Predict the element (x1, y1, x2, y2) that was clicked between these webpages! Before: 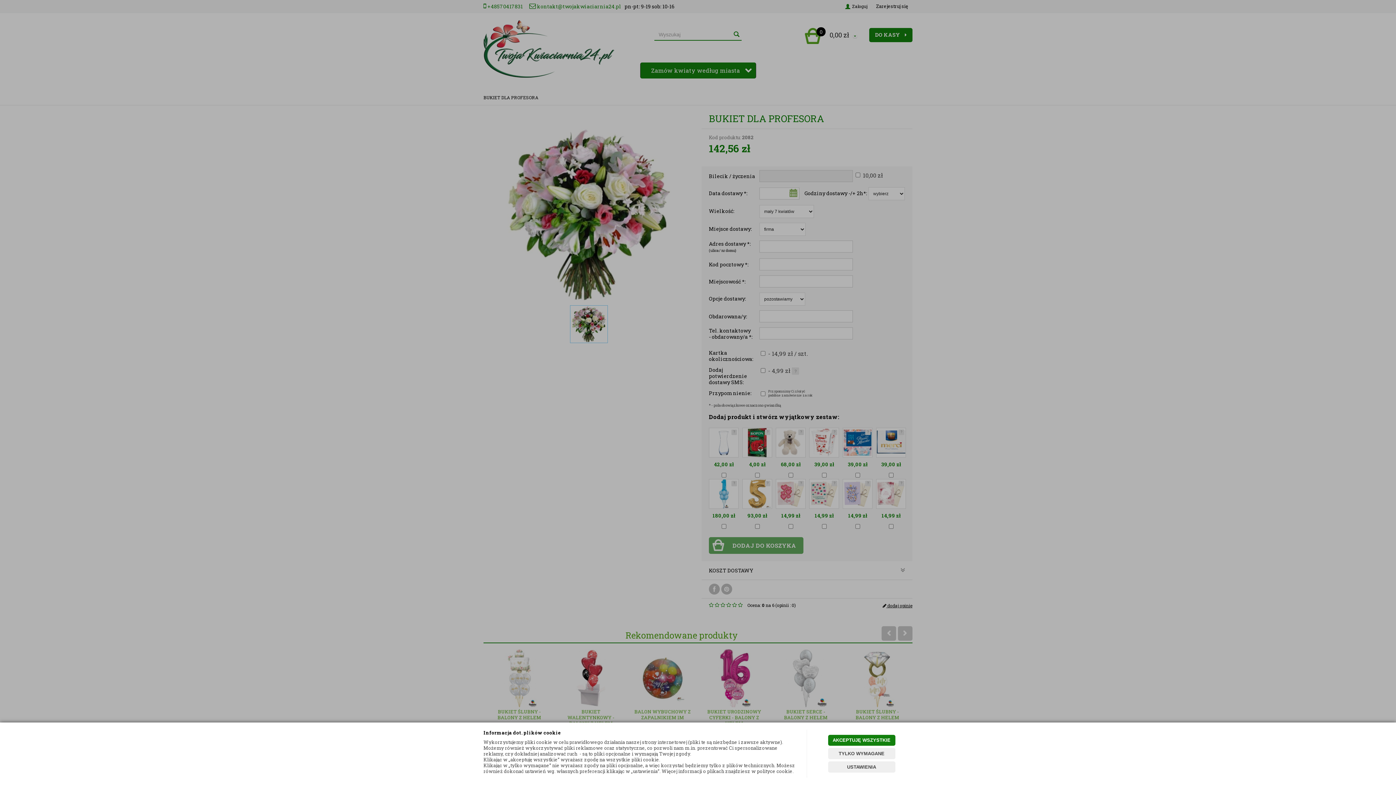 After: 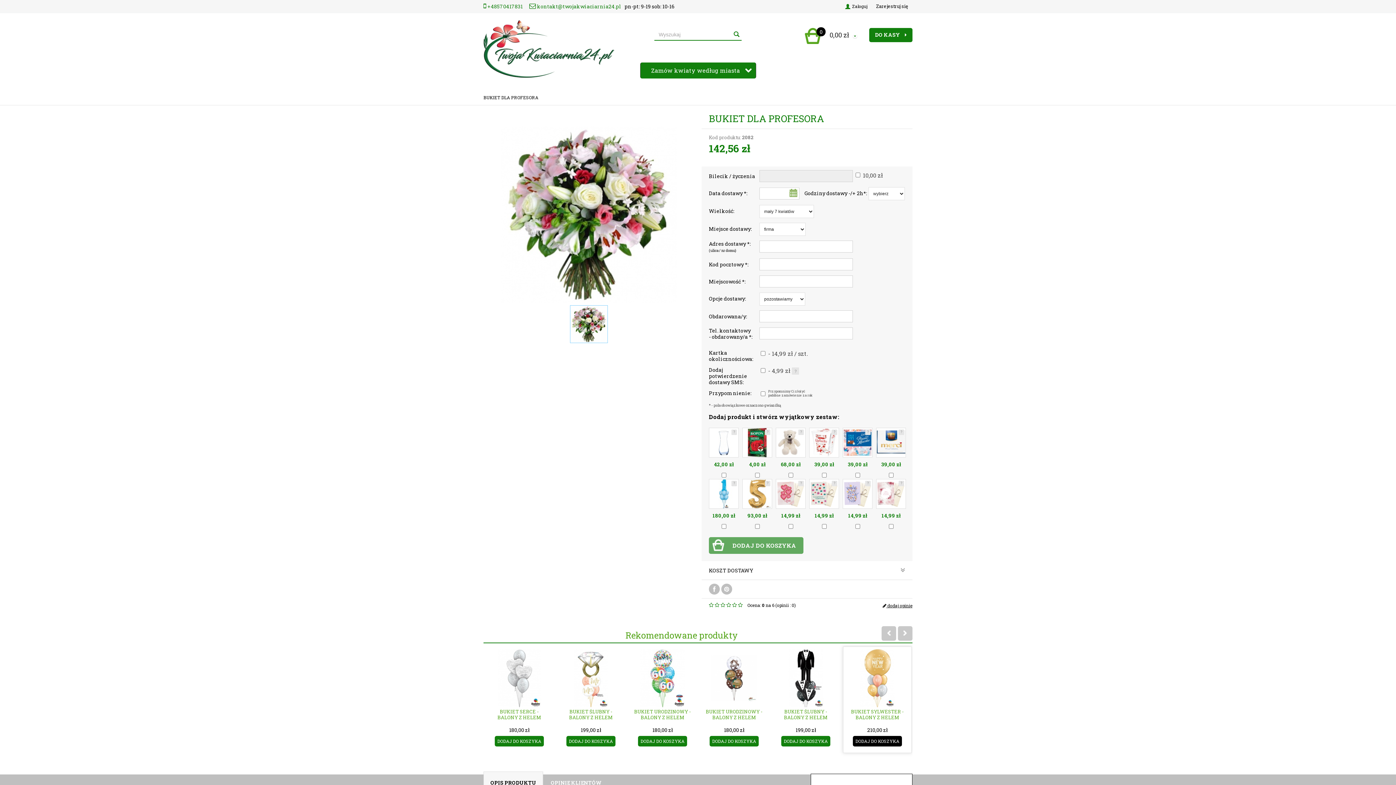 Action: label: AKCEPTUJĘ WSZYSTKIE bbox: (828, 735, 895, 746)